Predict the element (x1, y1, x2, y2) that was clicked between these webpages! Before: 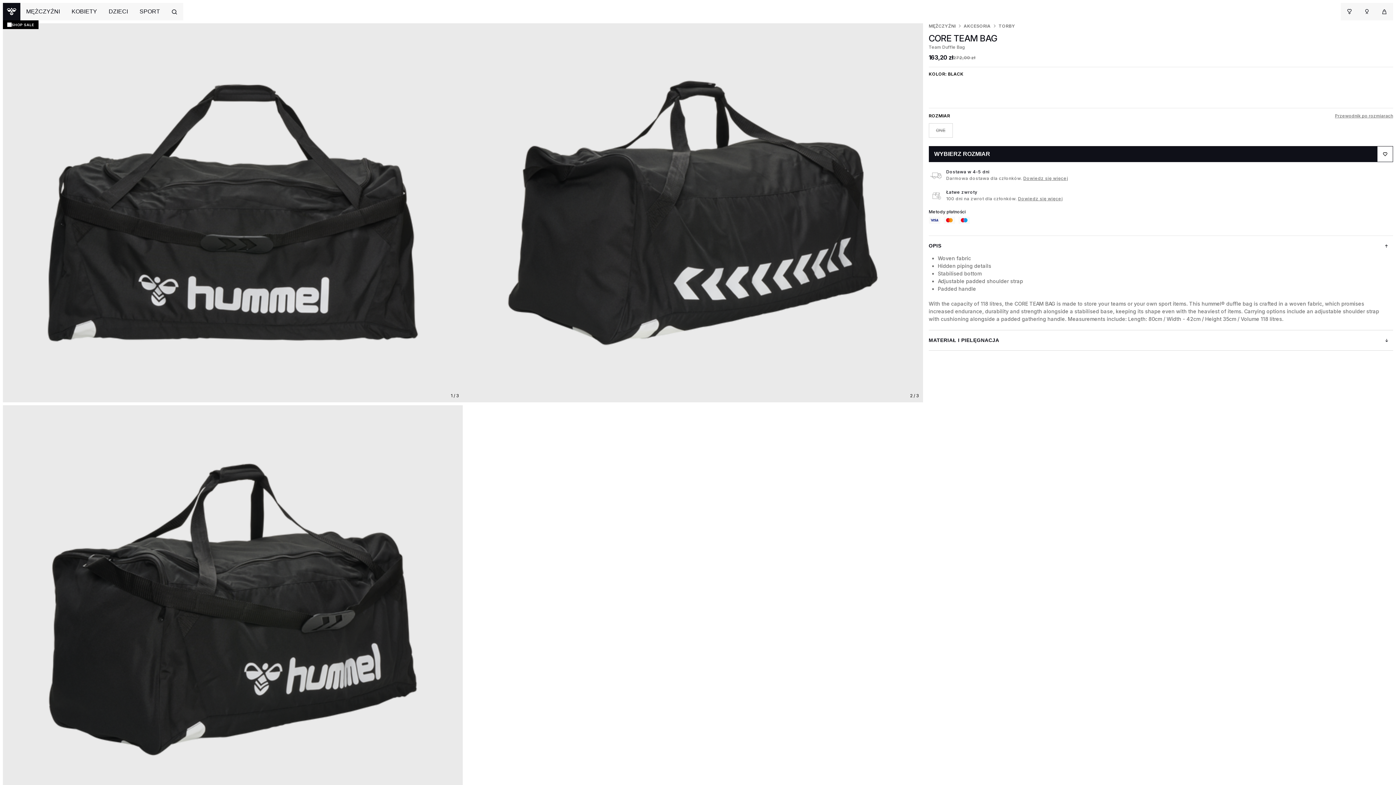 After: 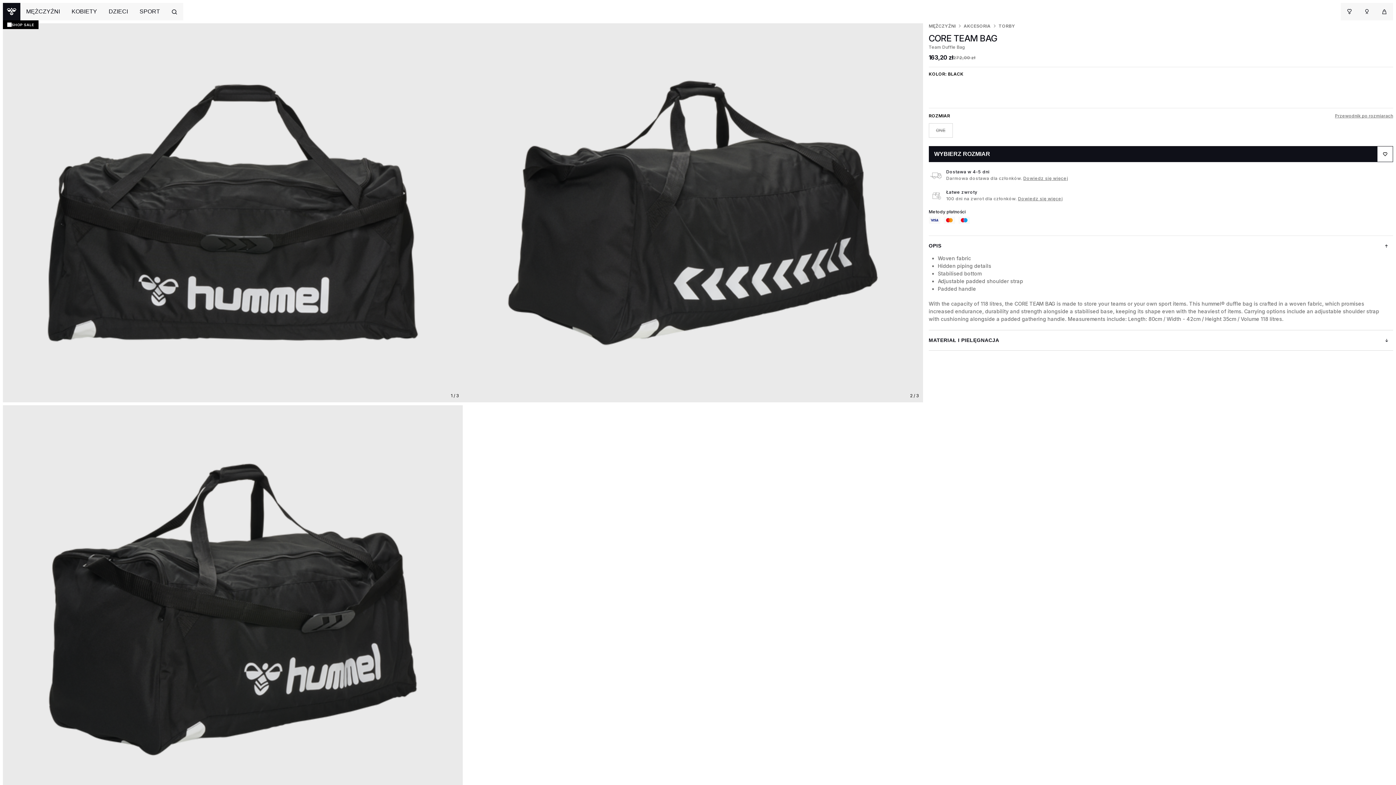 Action: label: Przewodnik po rozmiarach bbox: (1335, 113, 1393, 118)